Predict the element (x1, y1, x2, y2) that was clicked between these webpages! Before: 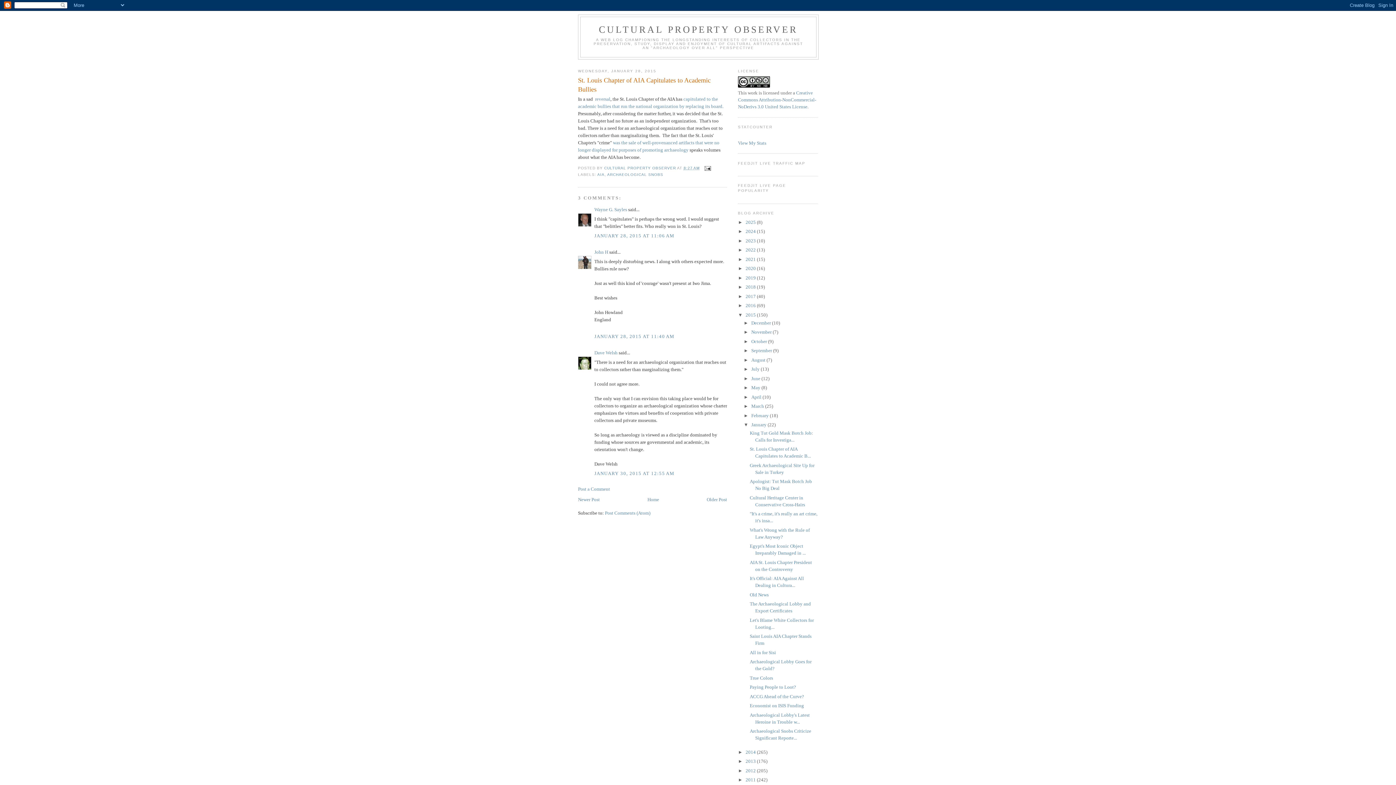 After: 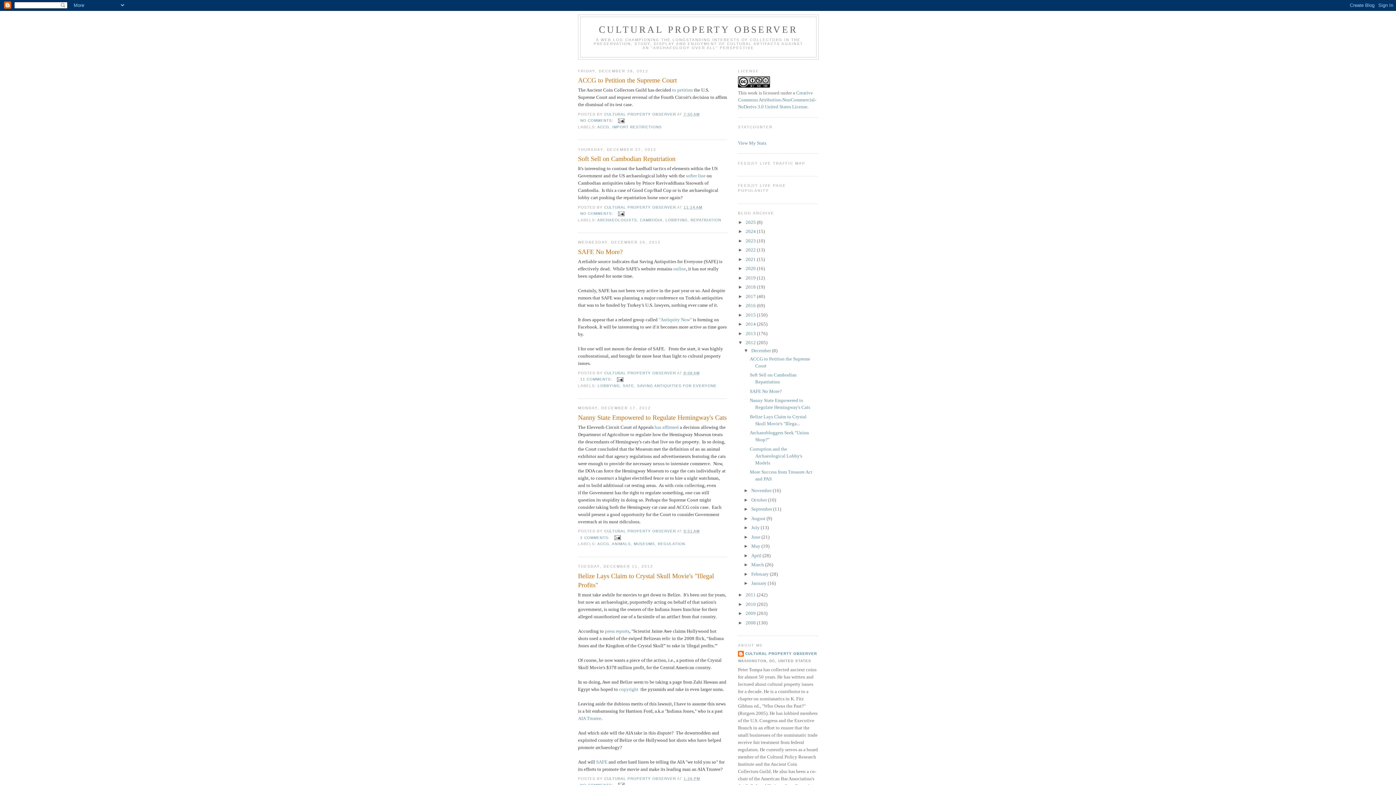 Action: bbox: (745, 768, 757, 773) label: 2012 